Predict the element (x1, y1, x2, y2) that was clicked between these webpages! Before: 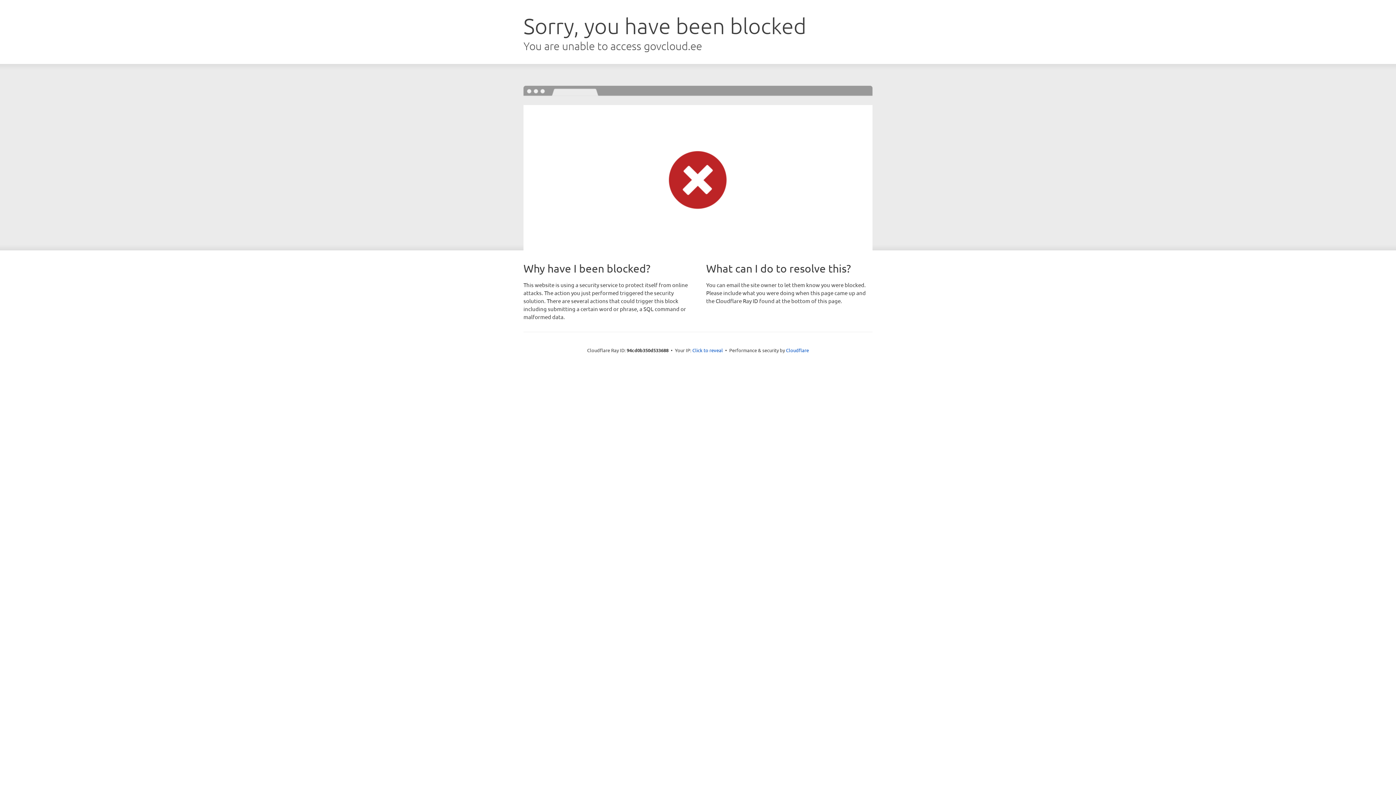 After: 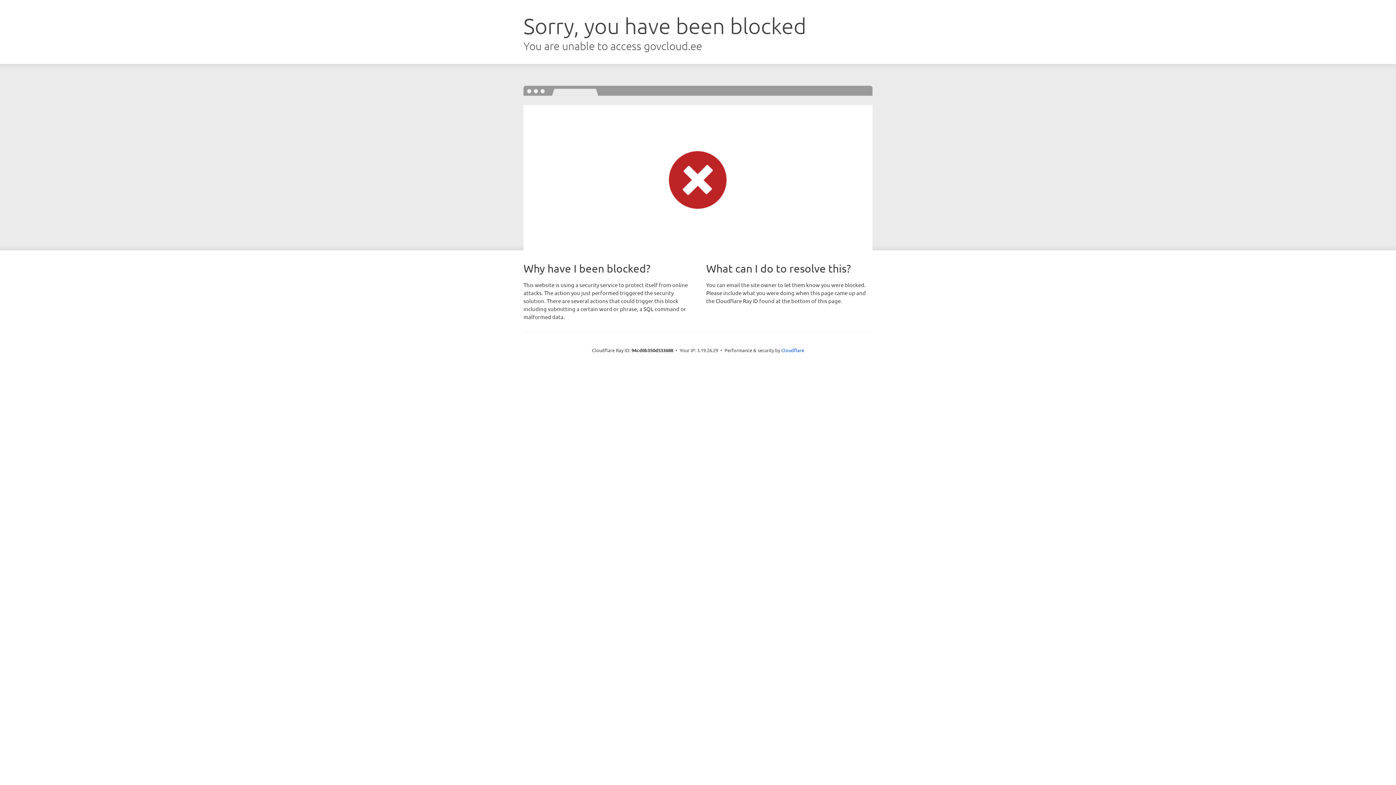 Action: label: Click to reveal bbox: (692, 346, 723, 353)